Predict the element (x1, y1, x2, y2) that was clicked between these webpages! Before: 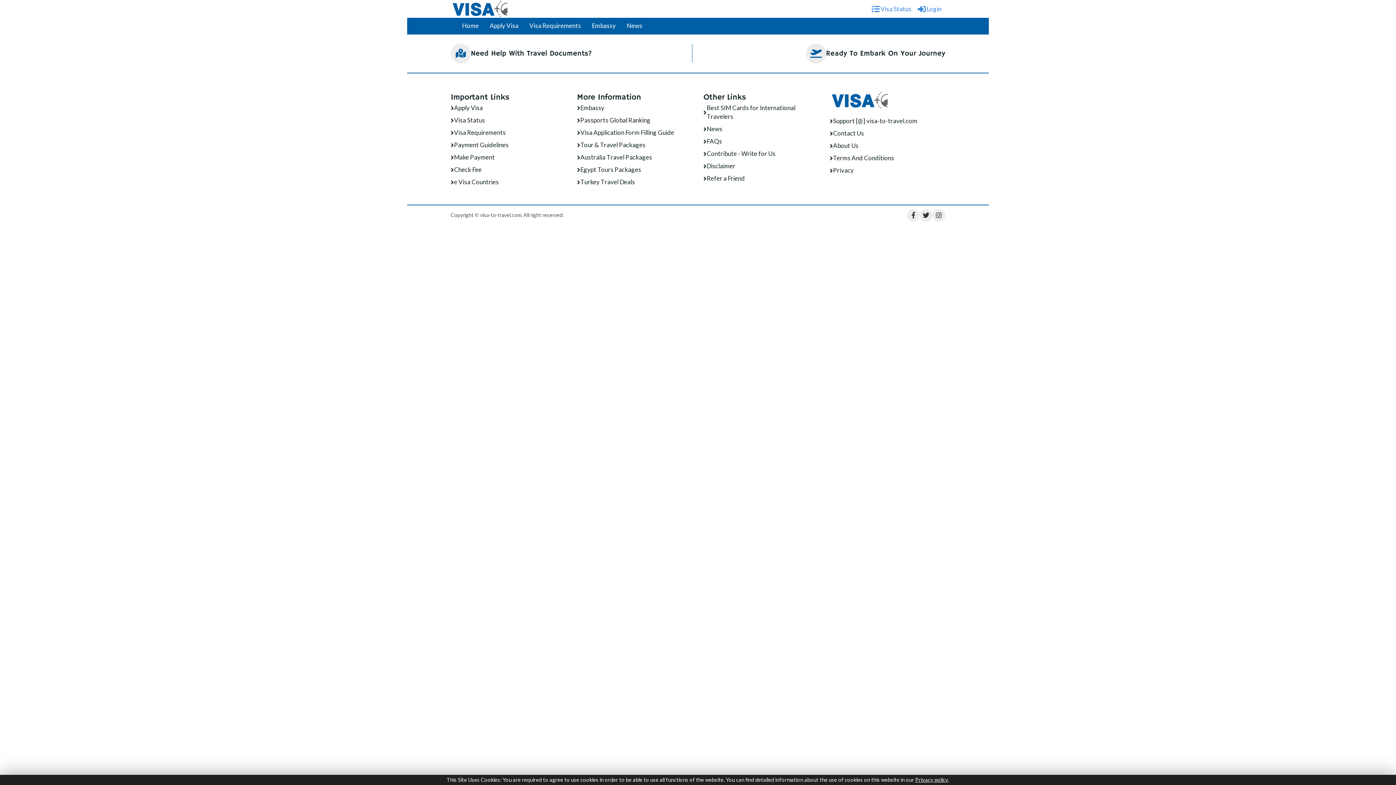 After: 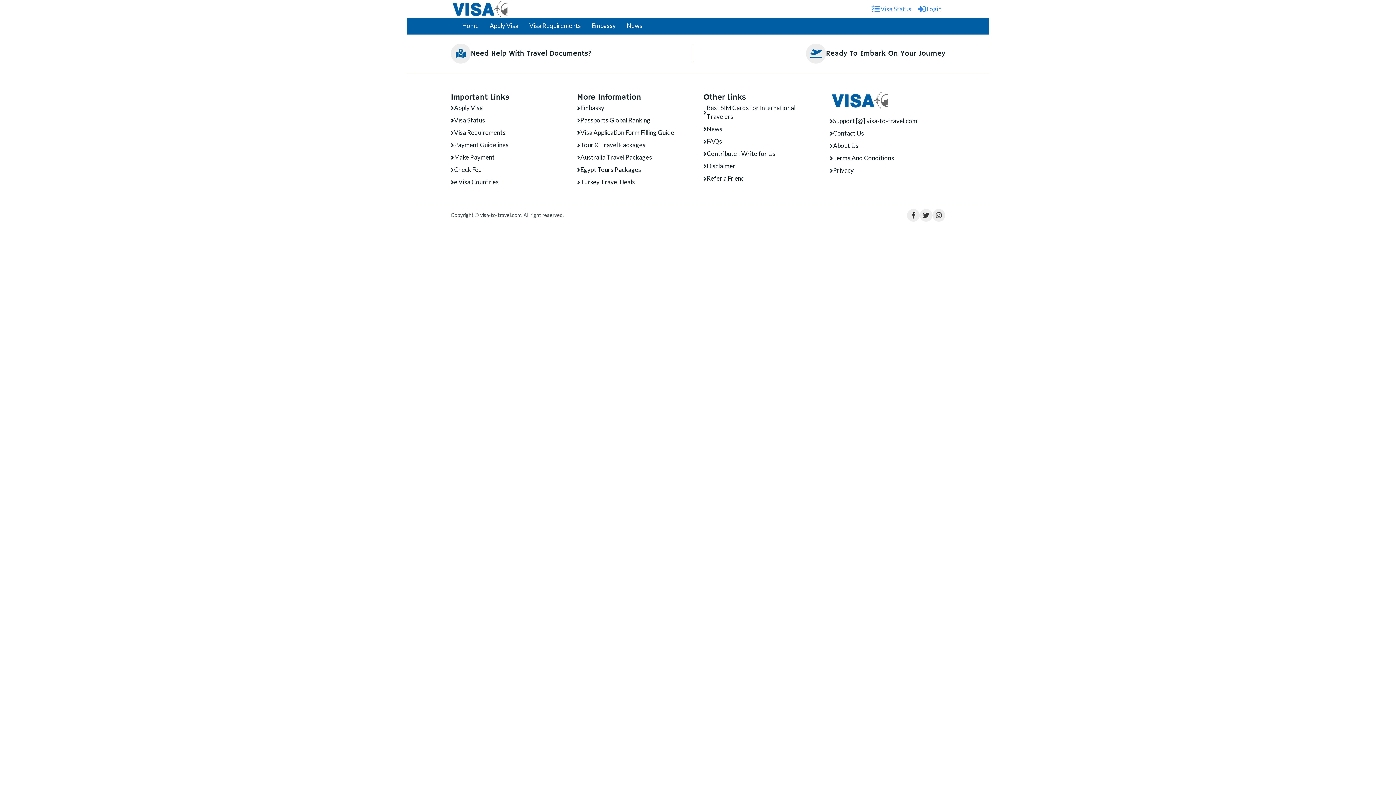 Action: bbox: (577, 128, 674, 137) label: Visa Application Form Filling Guide